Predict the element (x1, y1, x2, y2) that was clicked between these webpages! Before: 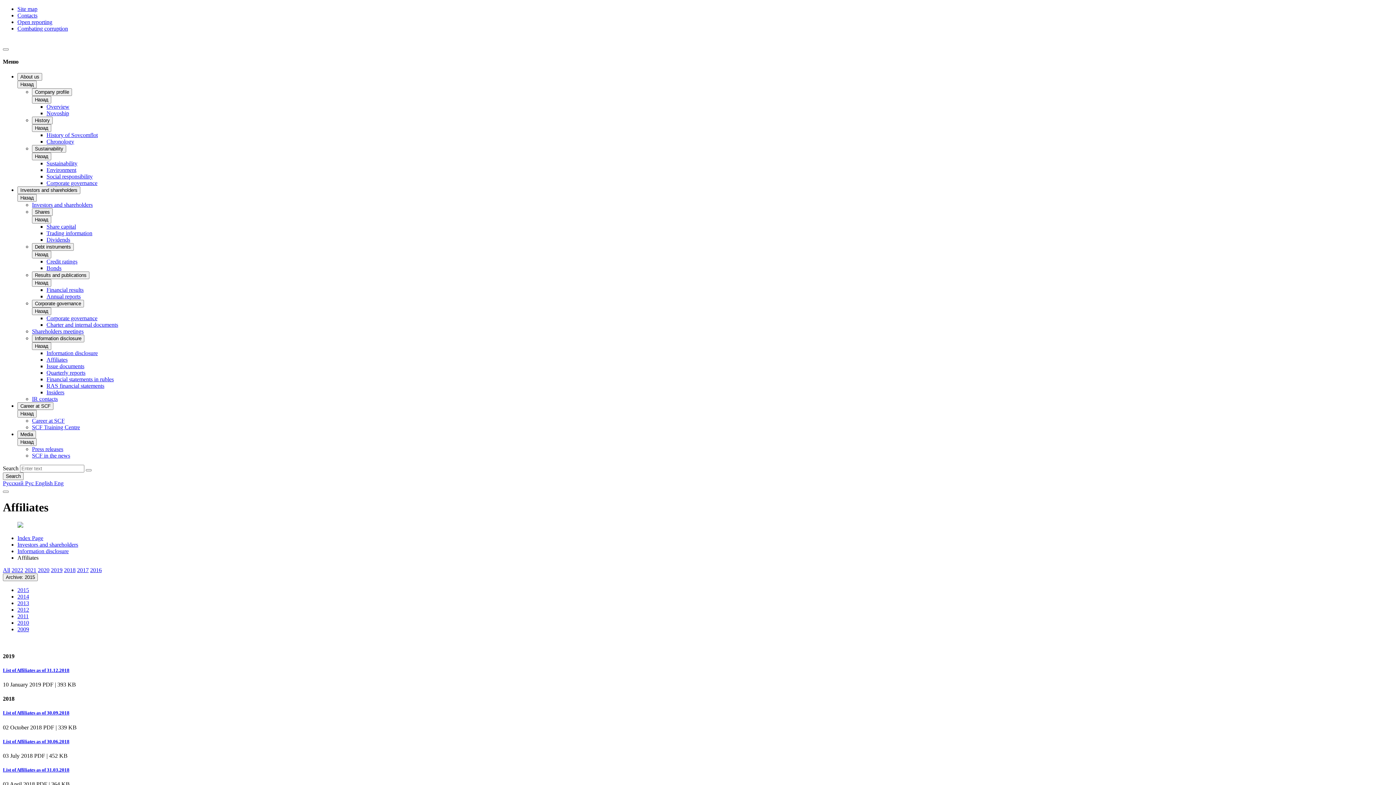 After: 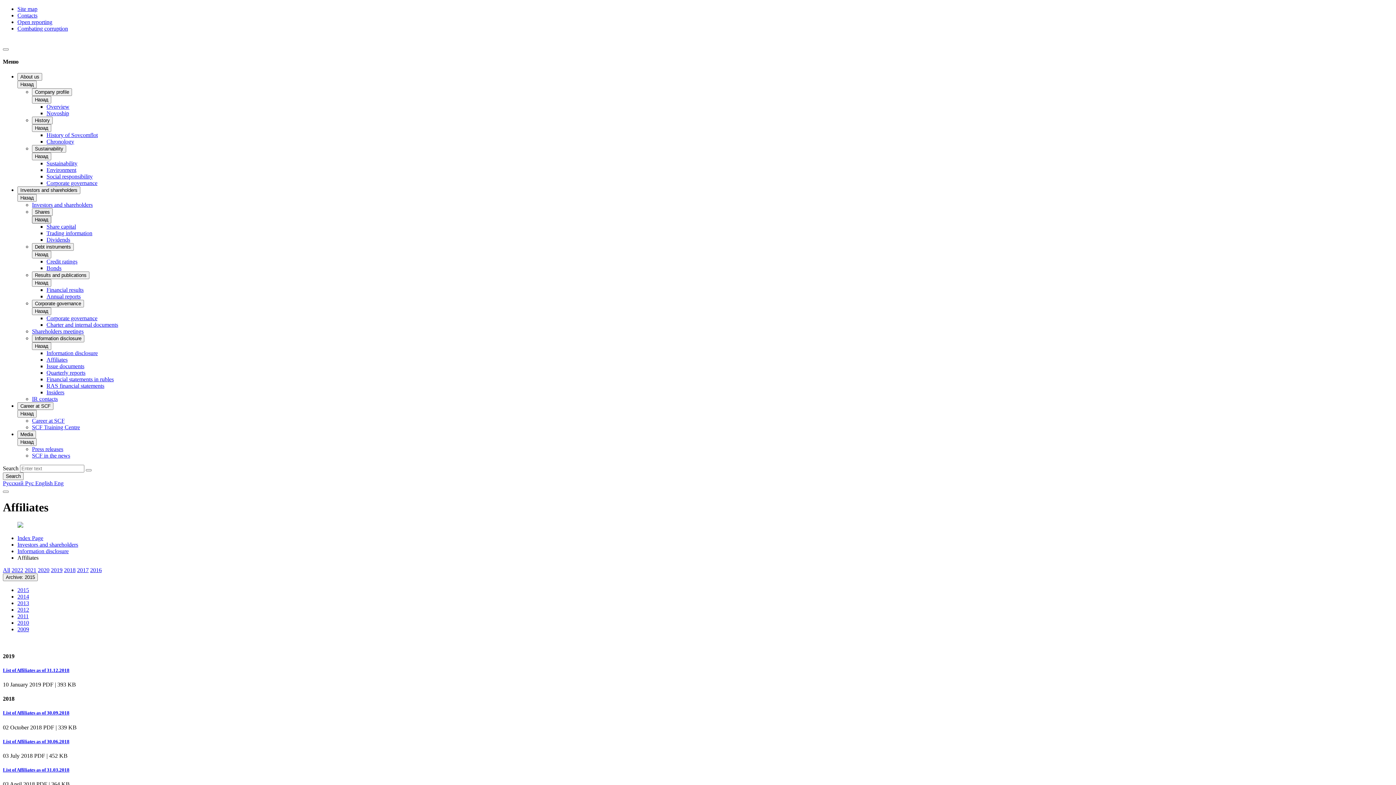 Action: bbox: (32, 215, 51, 223) label: Назад